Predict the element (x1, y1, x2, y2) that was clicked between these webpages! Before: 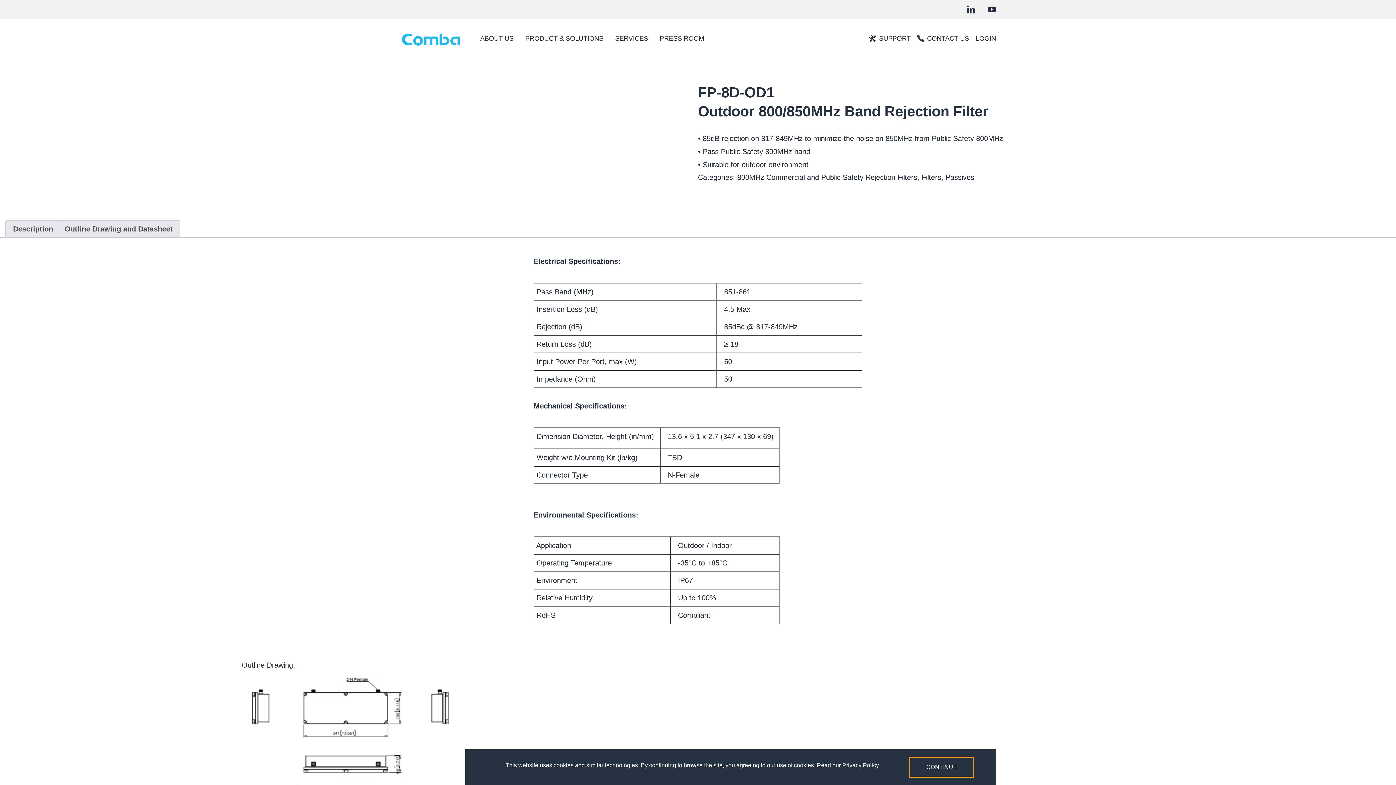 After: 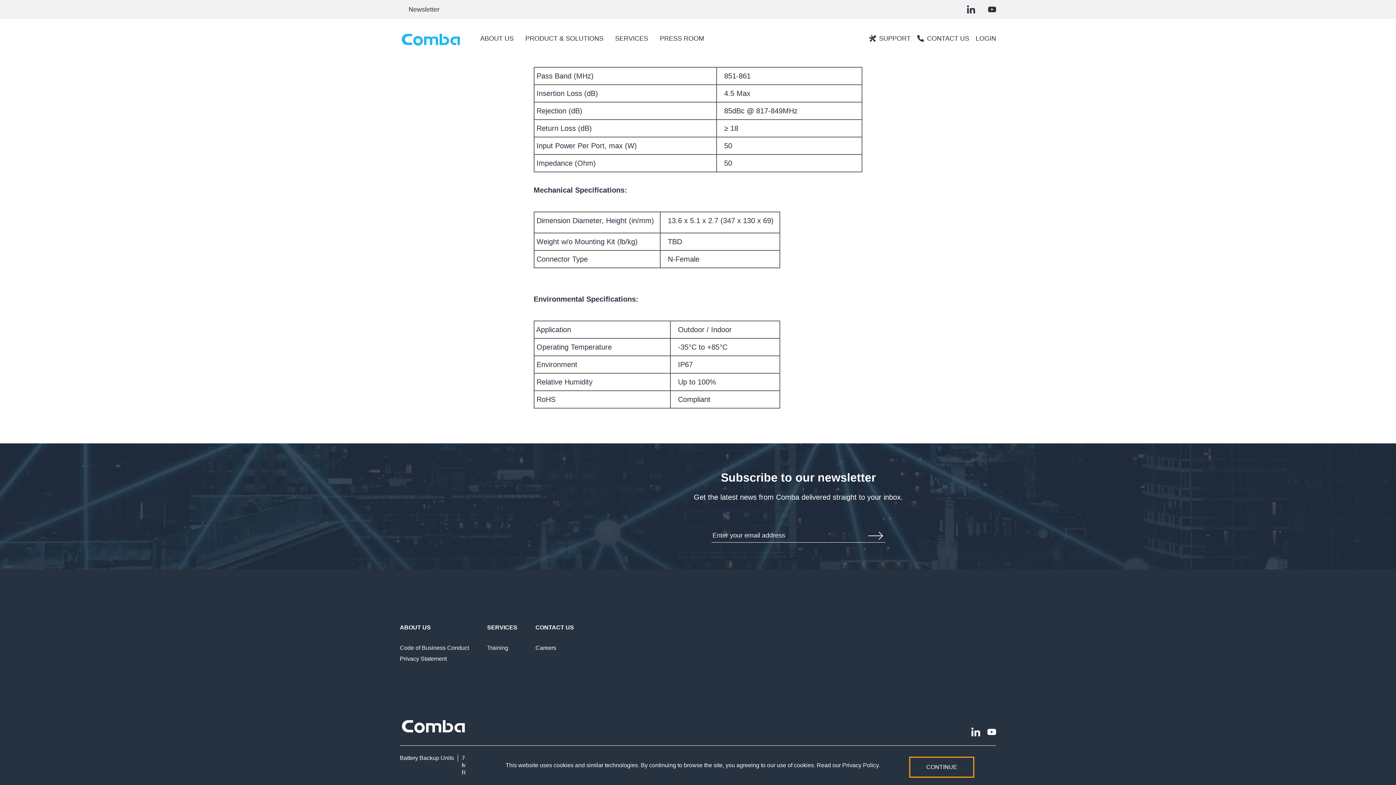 Action: bbox: (13, 220, 53, 237) label: Description